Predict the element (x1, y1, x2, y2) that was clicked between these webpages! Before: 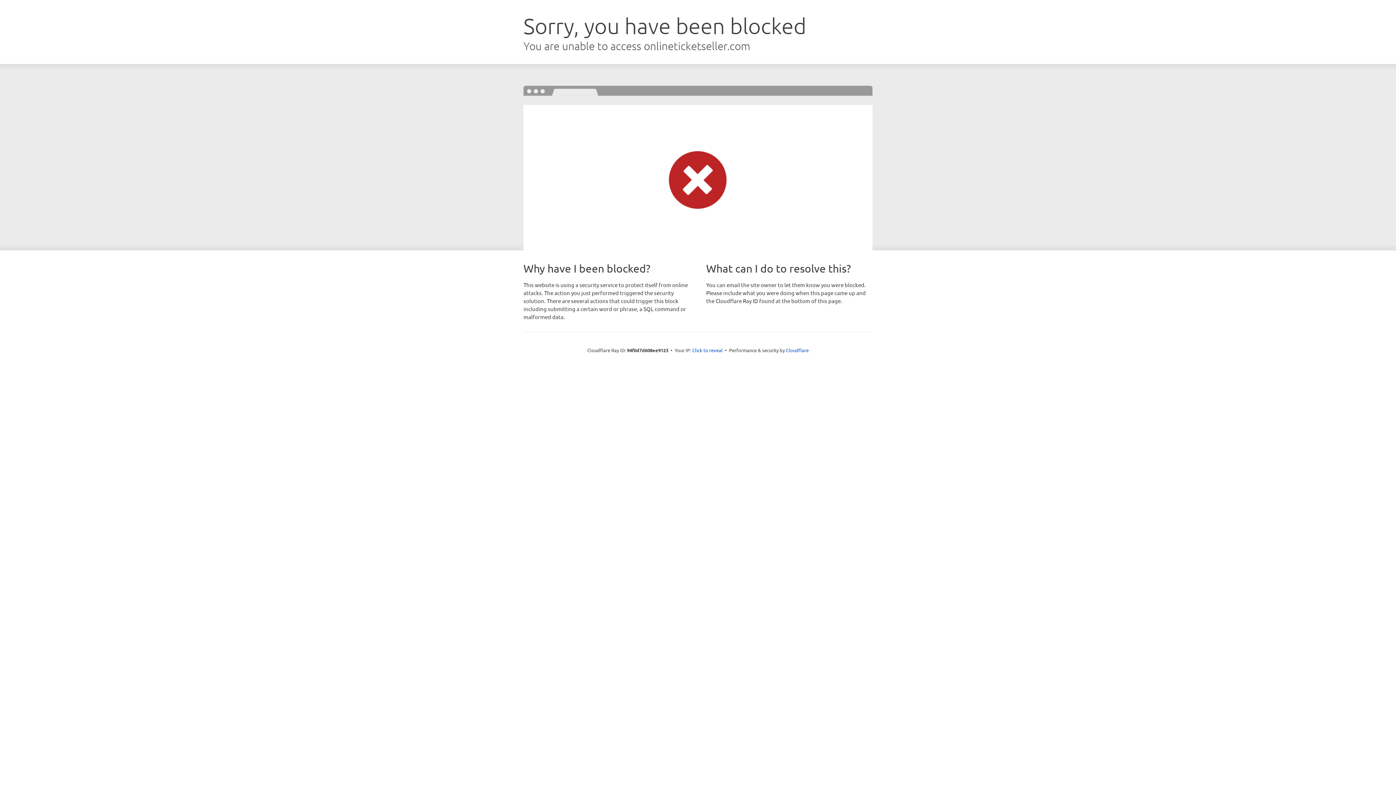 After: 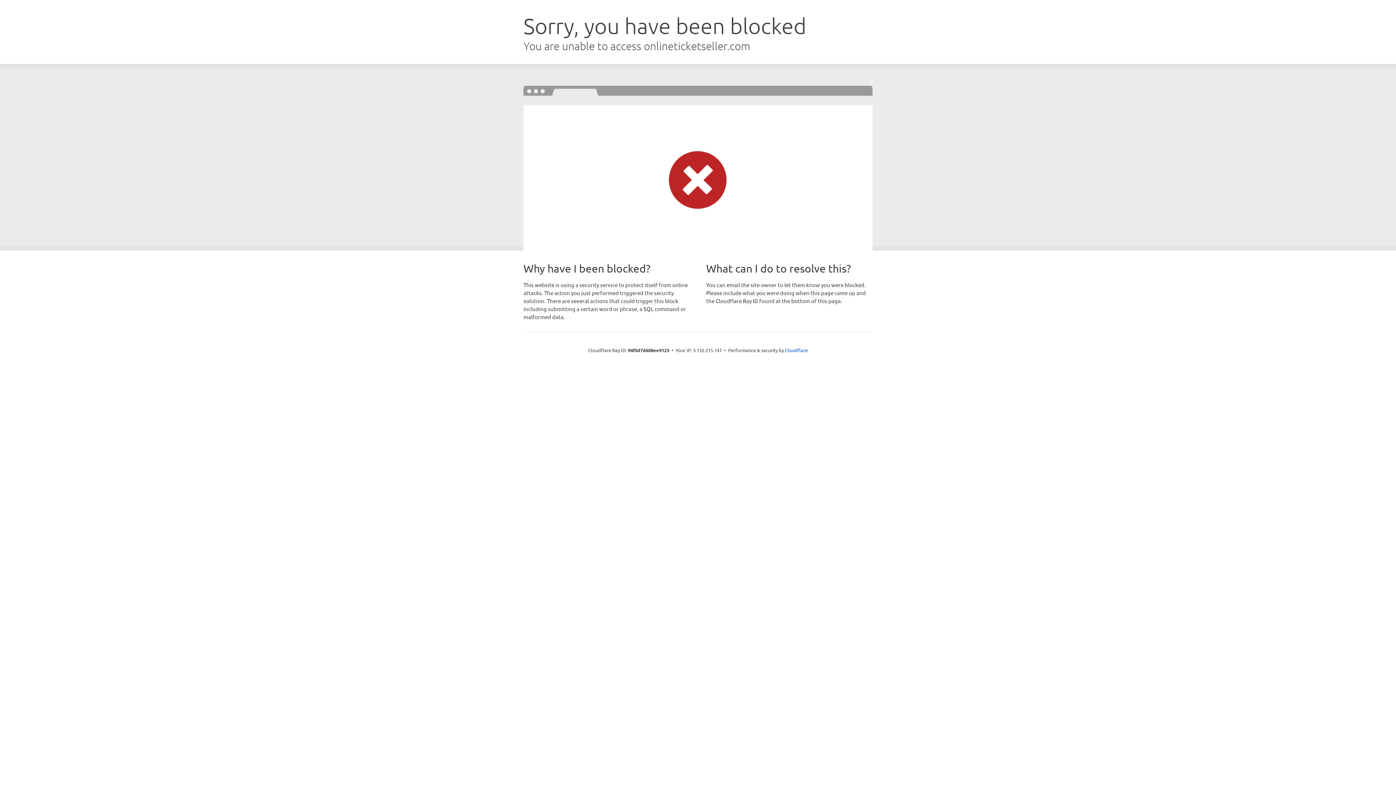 Action: bbox: (692, 346, 722, 353) label: Click to reveal